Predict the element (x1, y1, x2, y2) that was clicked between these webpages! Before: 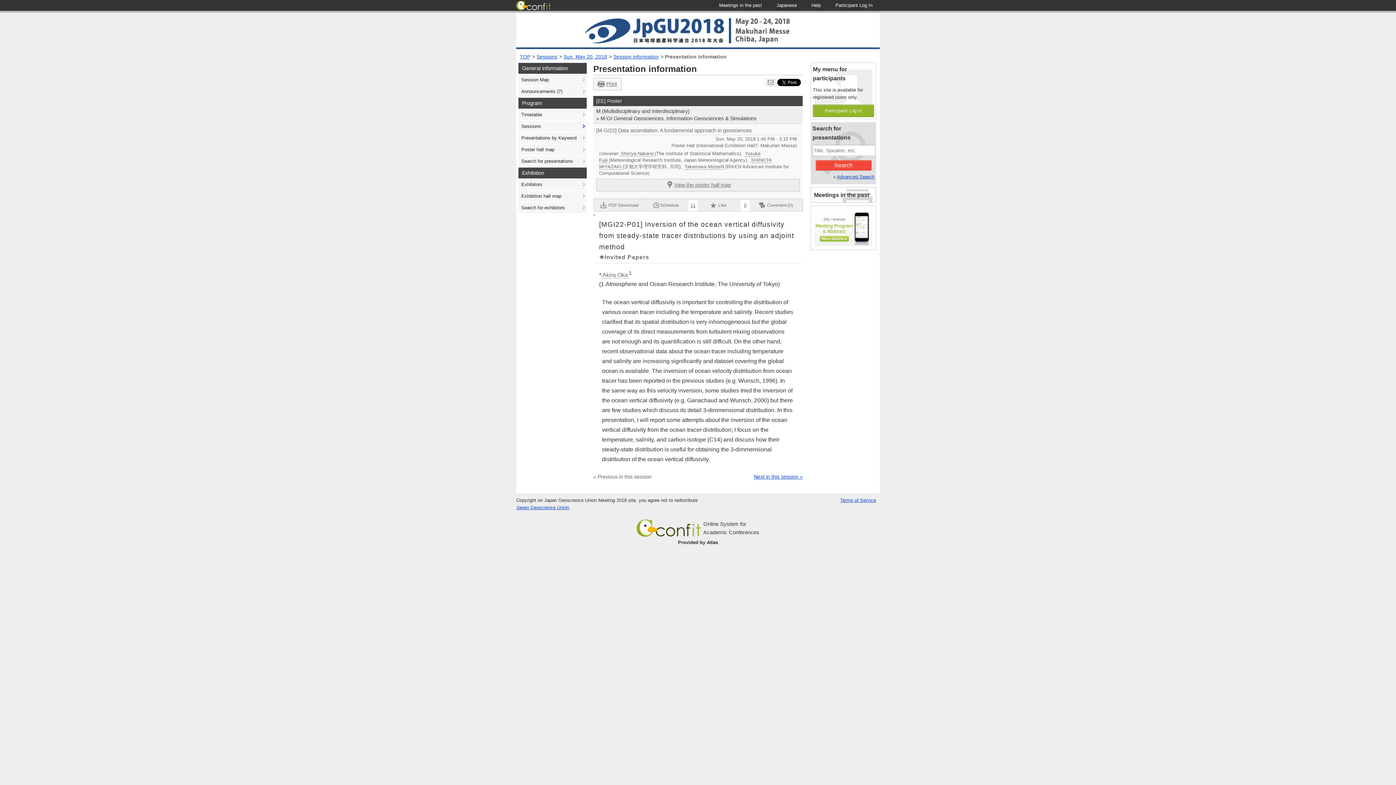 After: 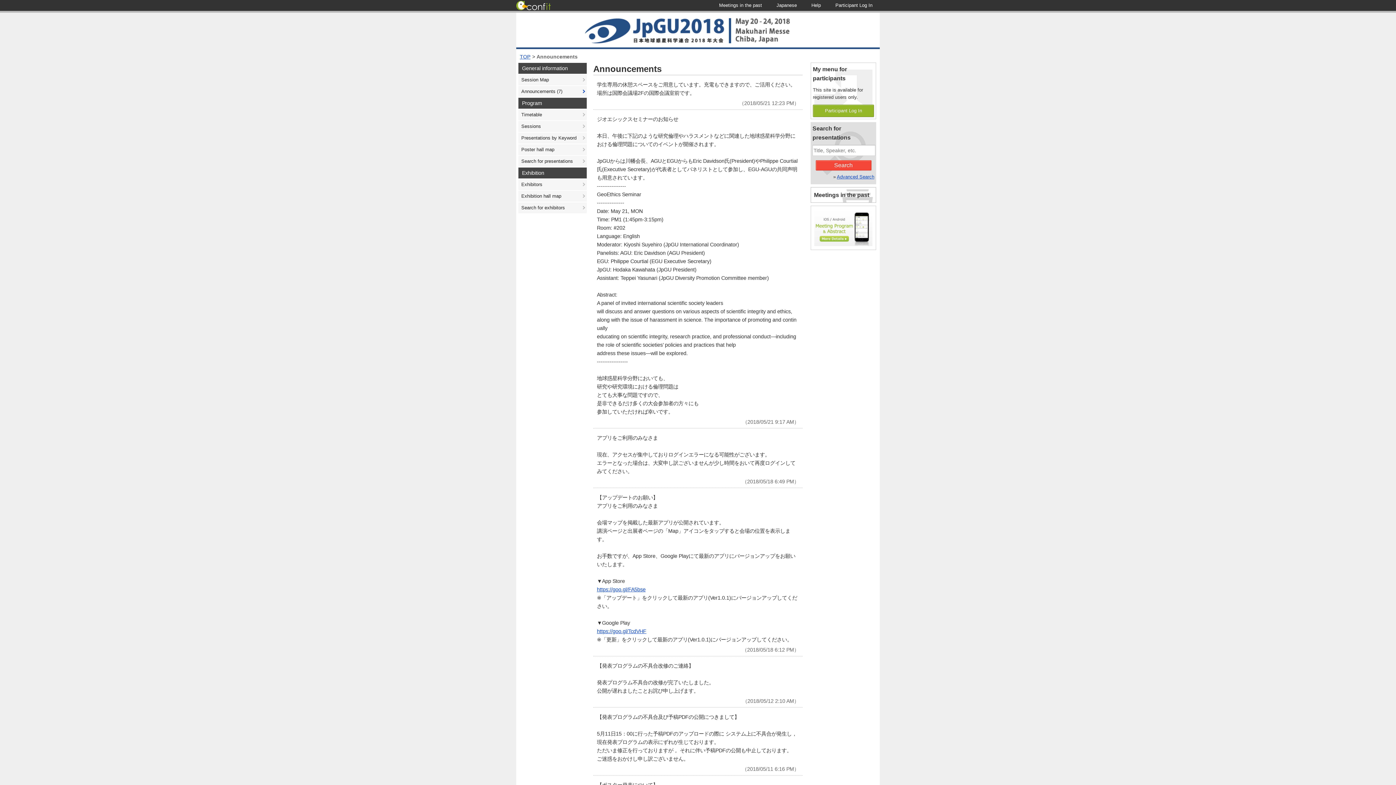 Action: label: Announcements (7) bbox: (518, 86, 586, 97)